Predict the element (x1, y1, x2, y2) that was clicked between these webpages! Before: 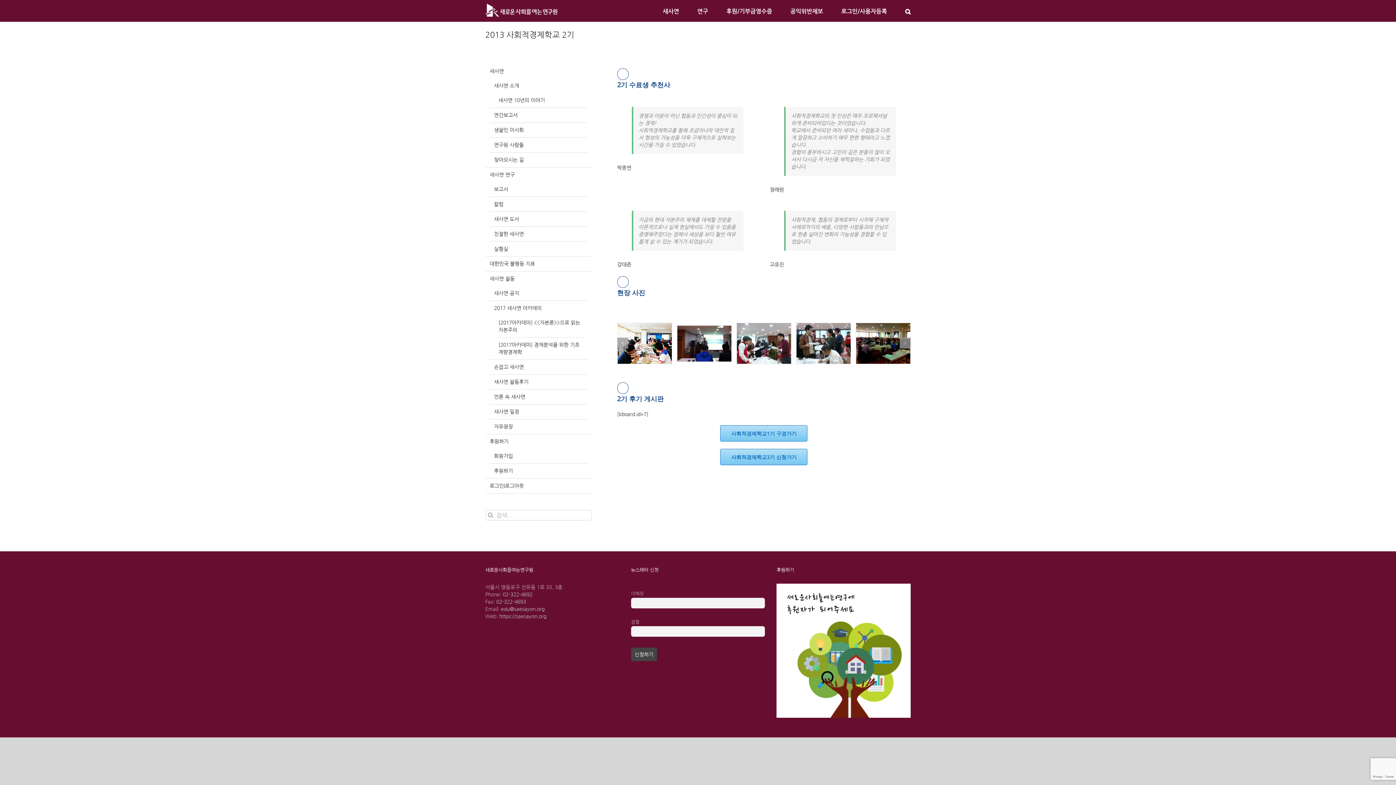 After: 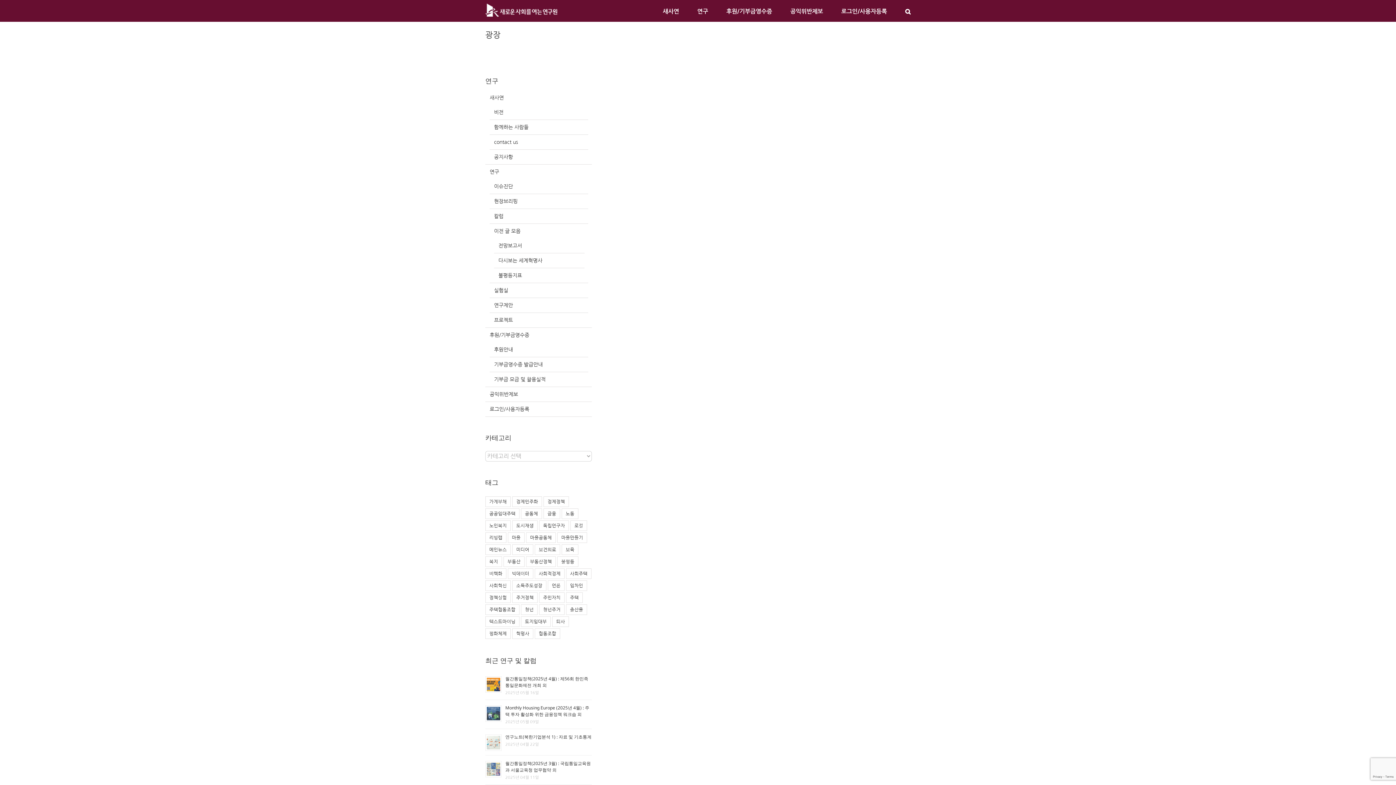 Action: label: 자유광장 bbox: (494, 424, 513, 429)